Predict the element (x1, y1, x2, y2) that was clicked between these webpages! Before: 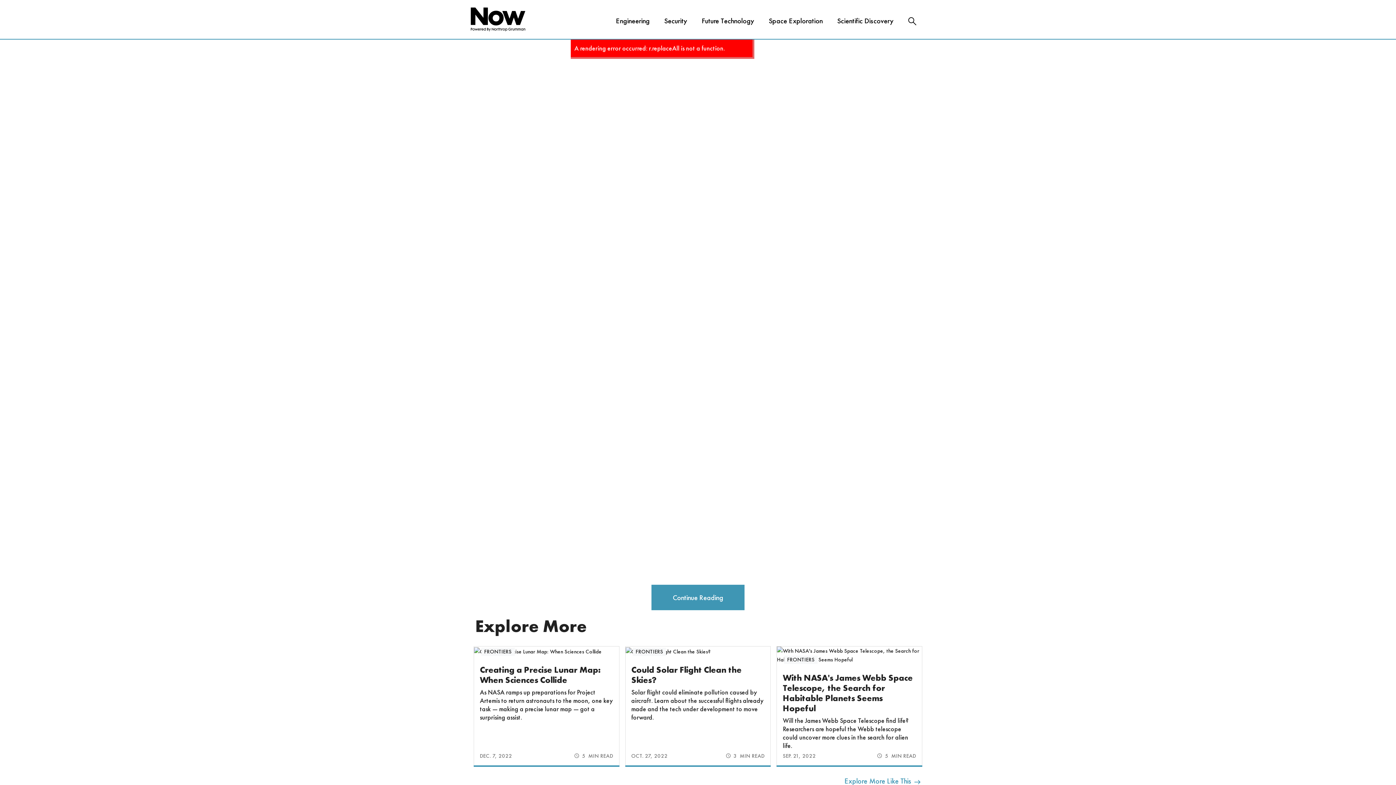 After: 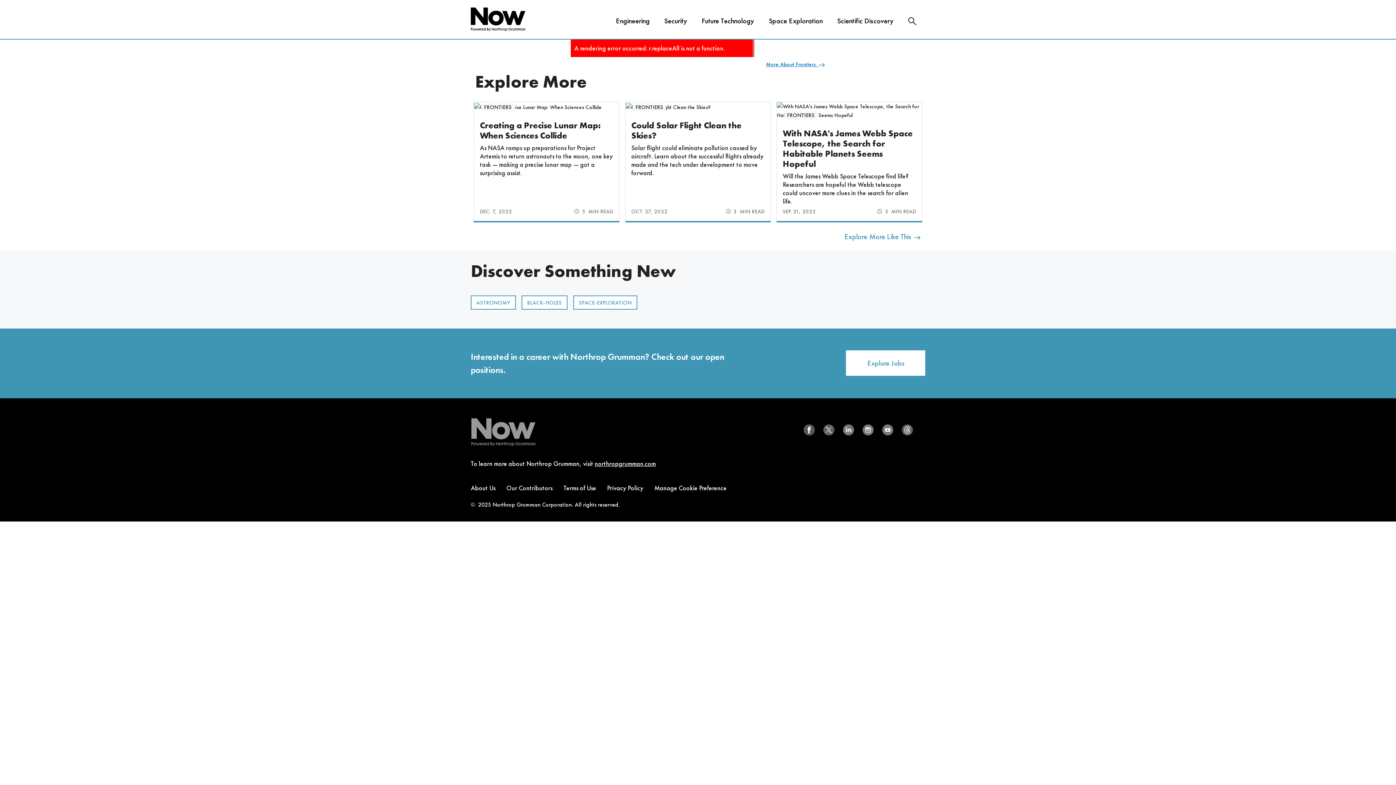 Action: label: Continue Reading bbox: (651, 585, 744, 610)